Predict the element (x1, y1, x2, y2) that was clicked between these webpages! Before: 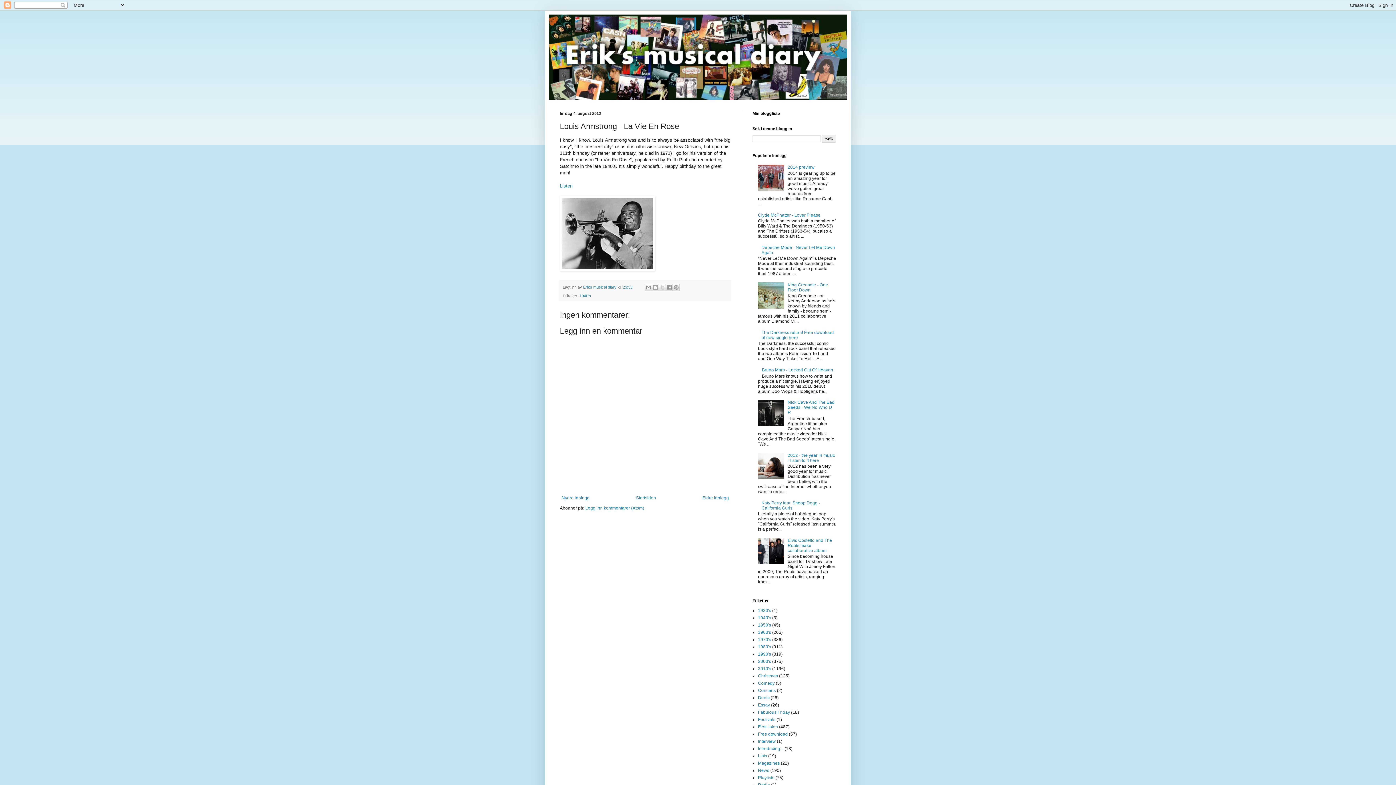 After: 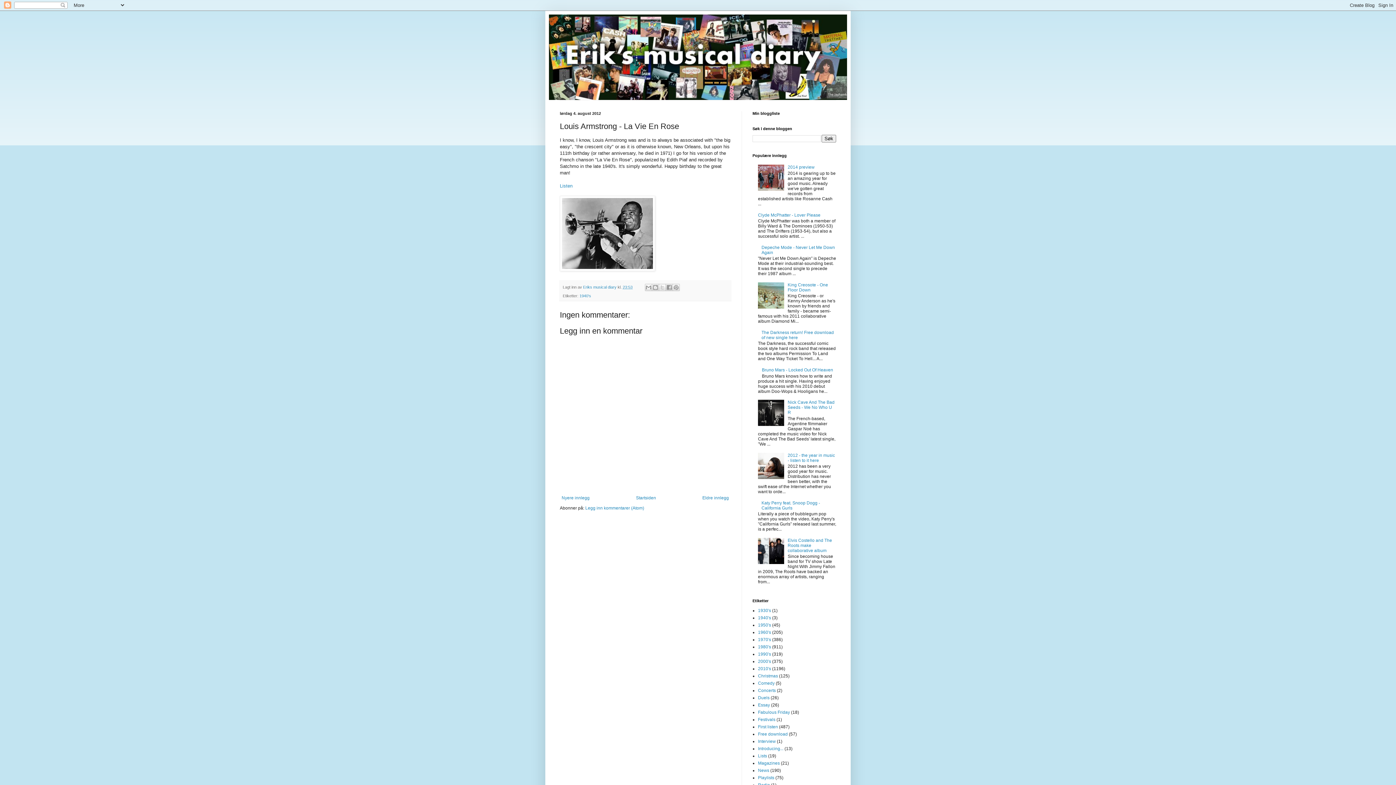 Action: bbox: (758, 187, 786, 192)